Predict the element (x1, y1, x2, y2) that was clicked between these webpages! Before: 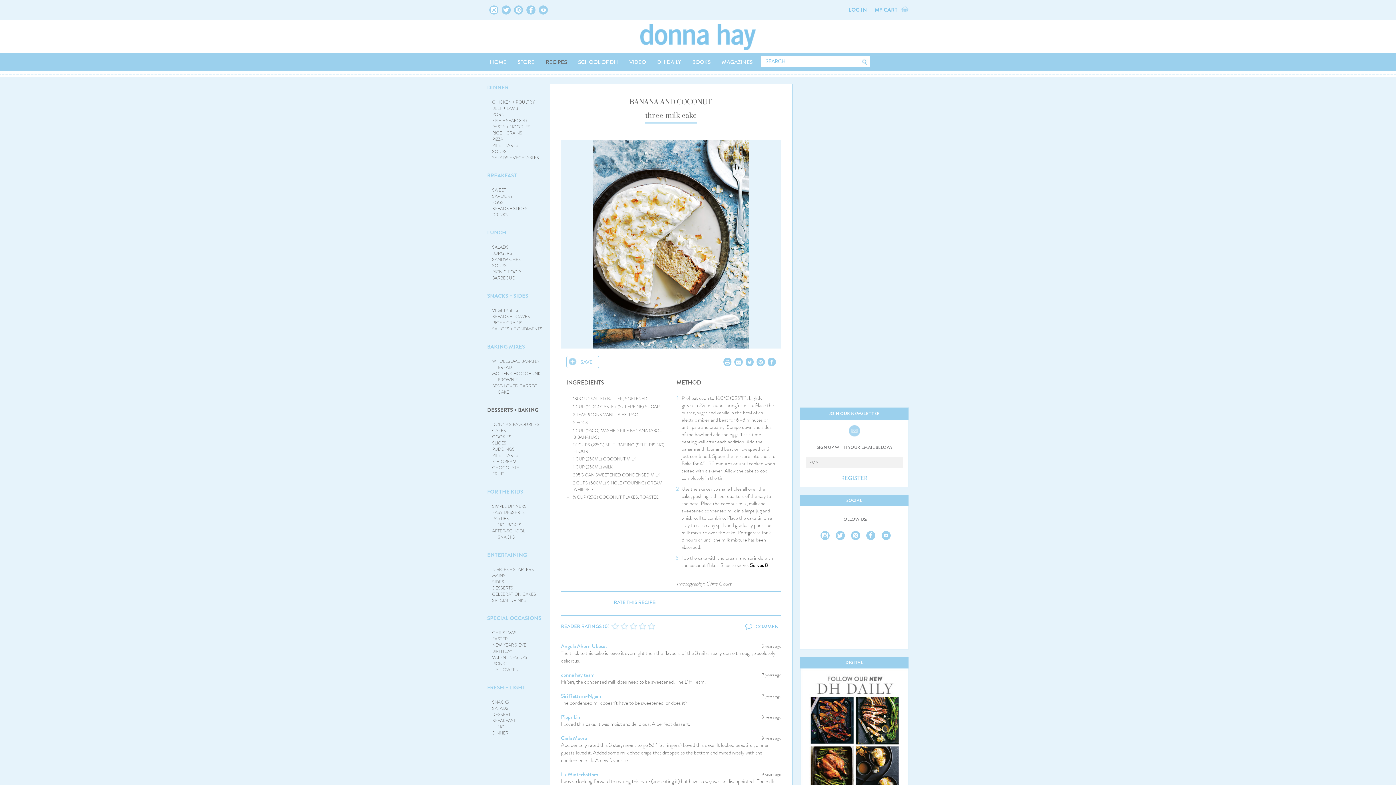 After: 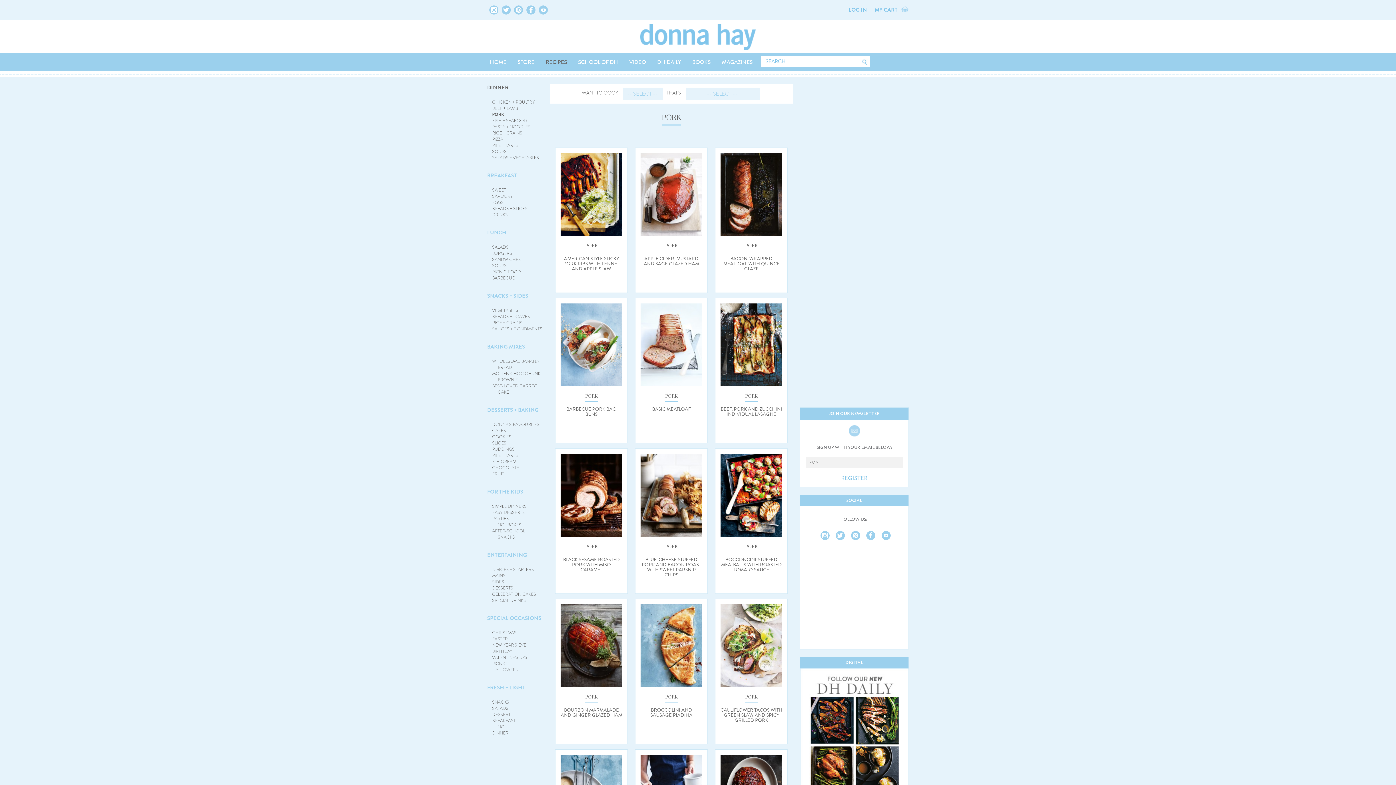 Action: label: PORK bbox: (492, 111, 503, 117)